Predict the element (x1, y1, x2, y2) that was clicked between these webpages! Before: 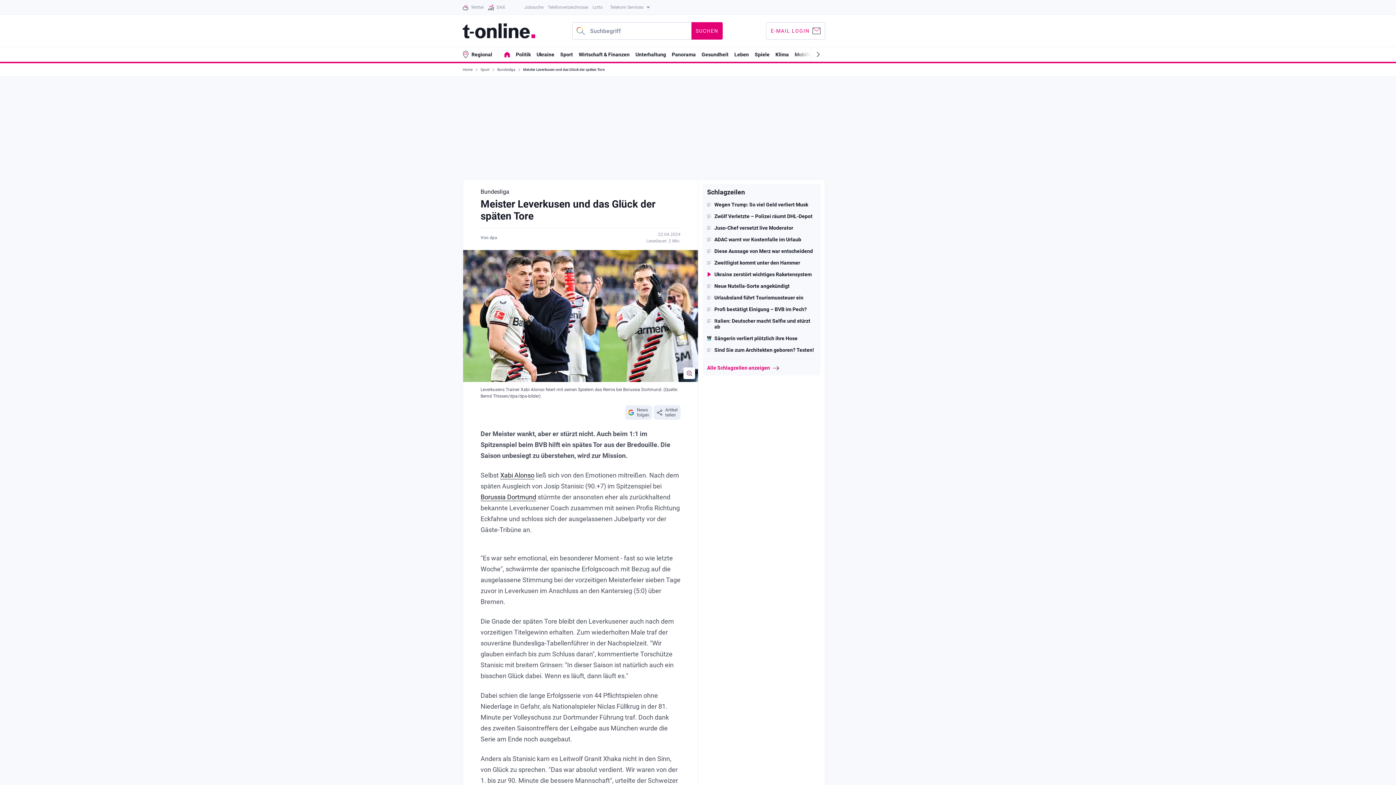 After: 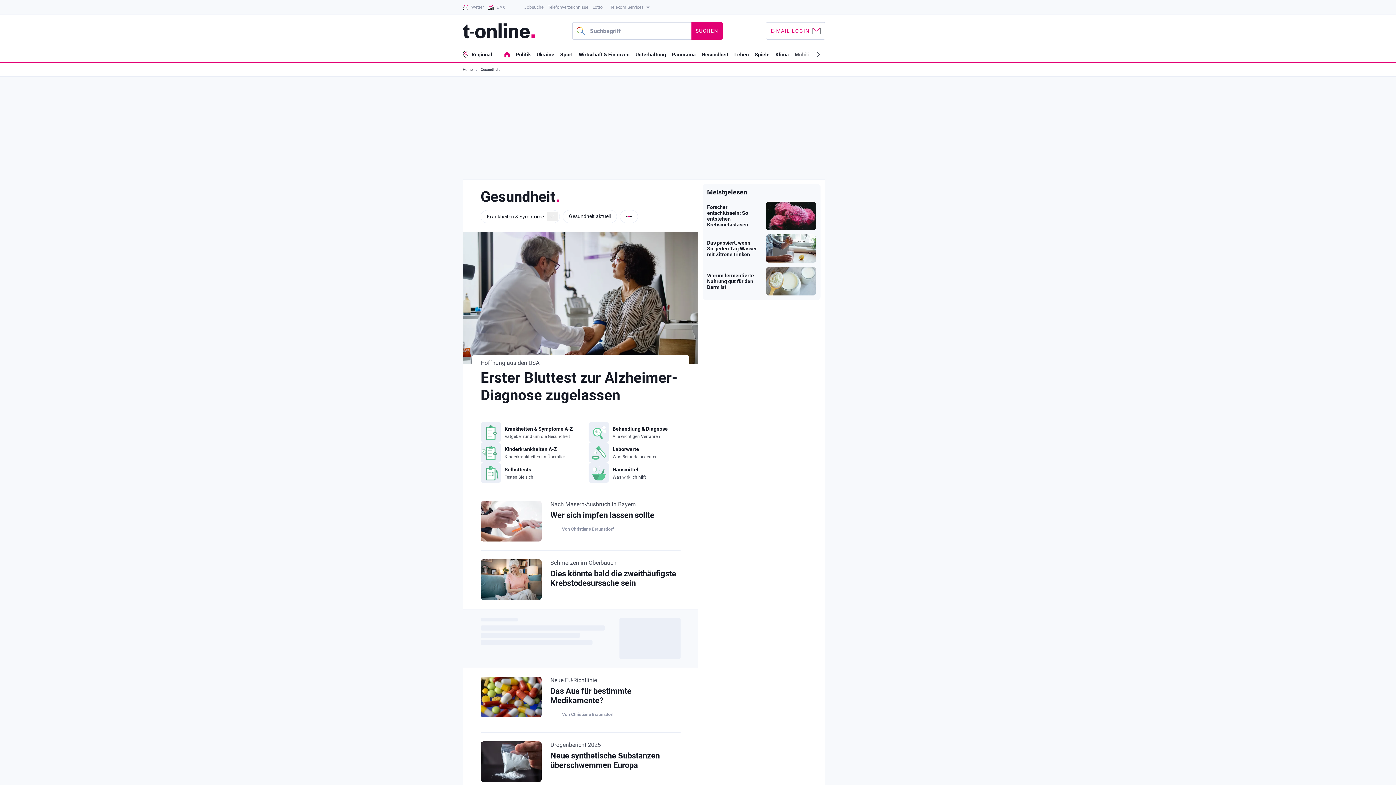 Action: label: Gesundheit bbox: (701, 51, 728, 57)